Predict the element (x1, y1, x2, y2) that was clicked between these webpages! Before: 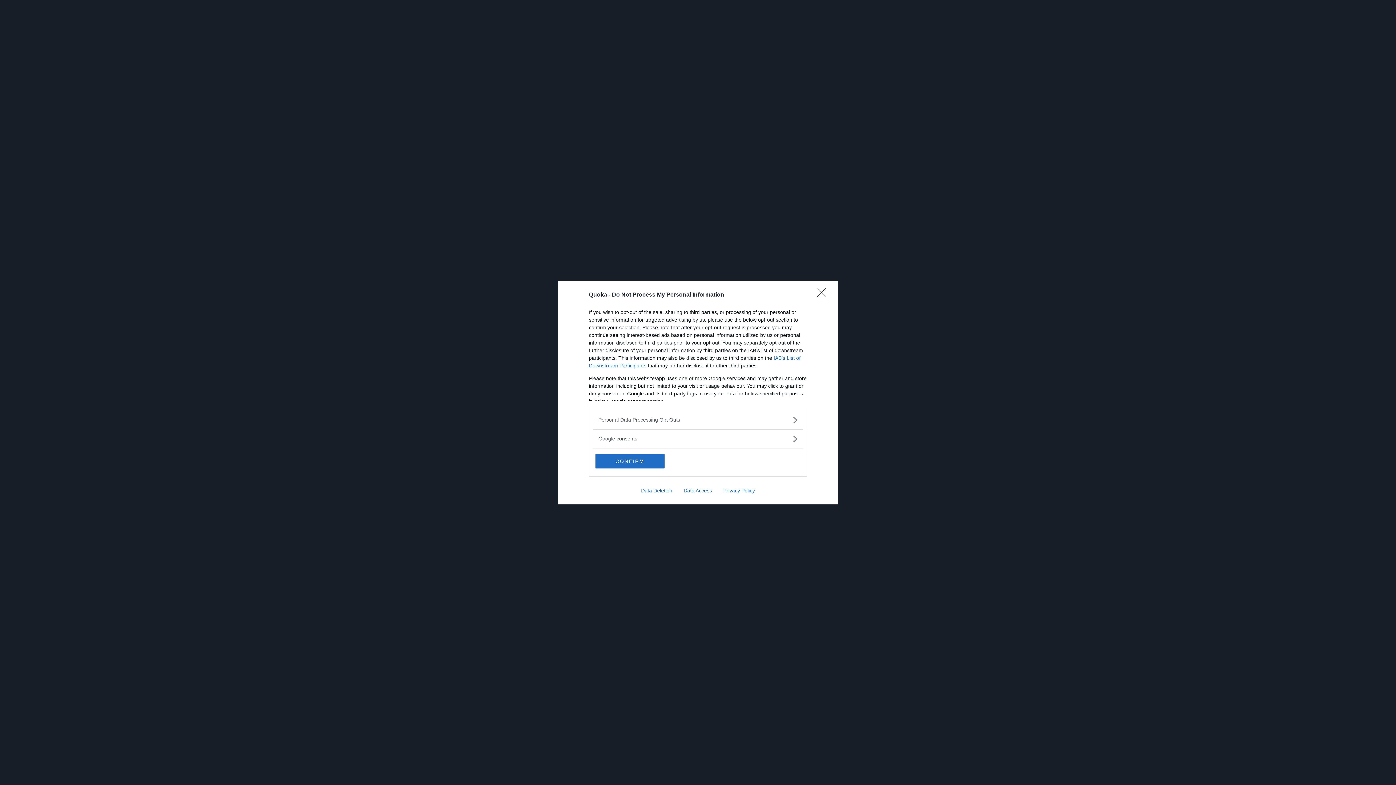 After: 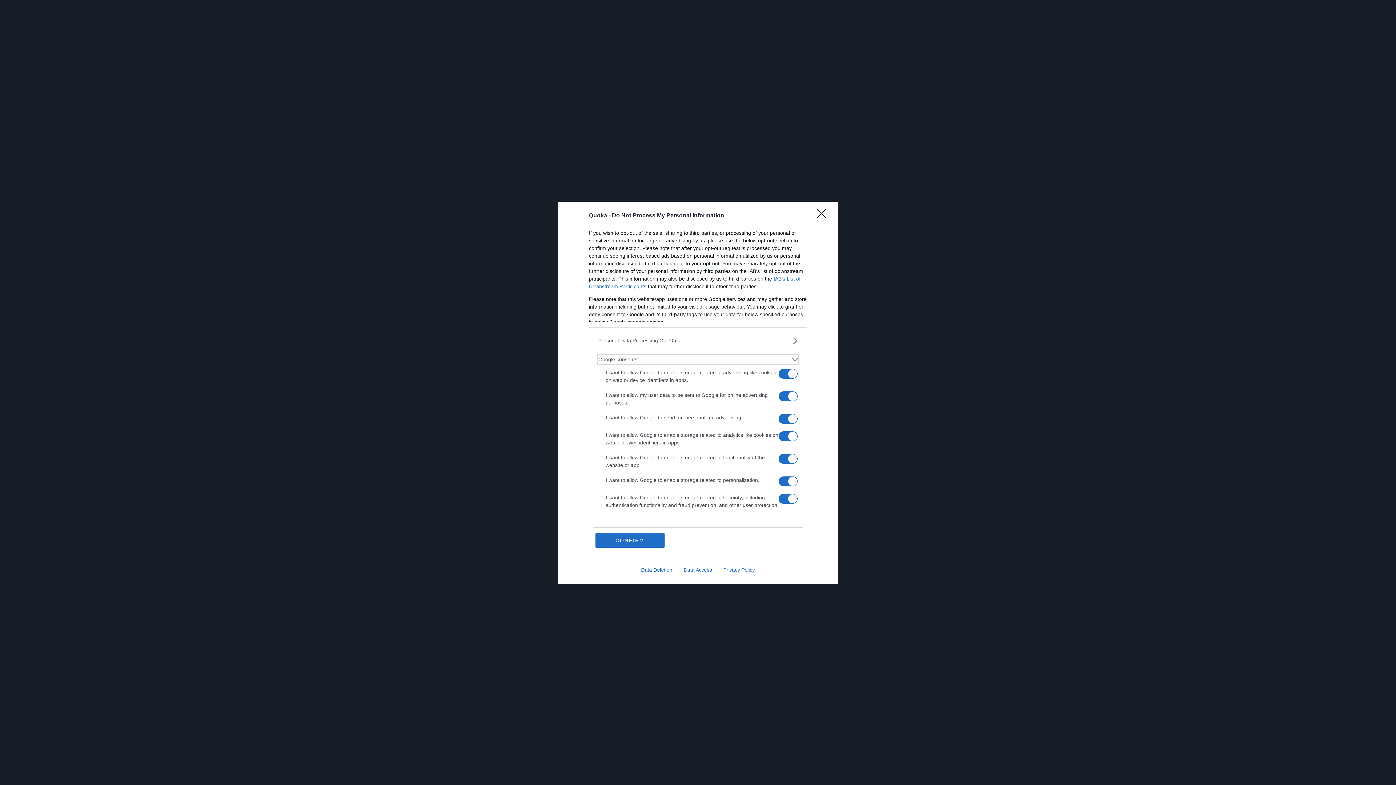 Action: label: Google consents bbox: (598, 435, 797, 442)